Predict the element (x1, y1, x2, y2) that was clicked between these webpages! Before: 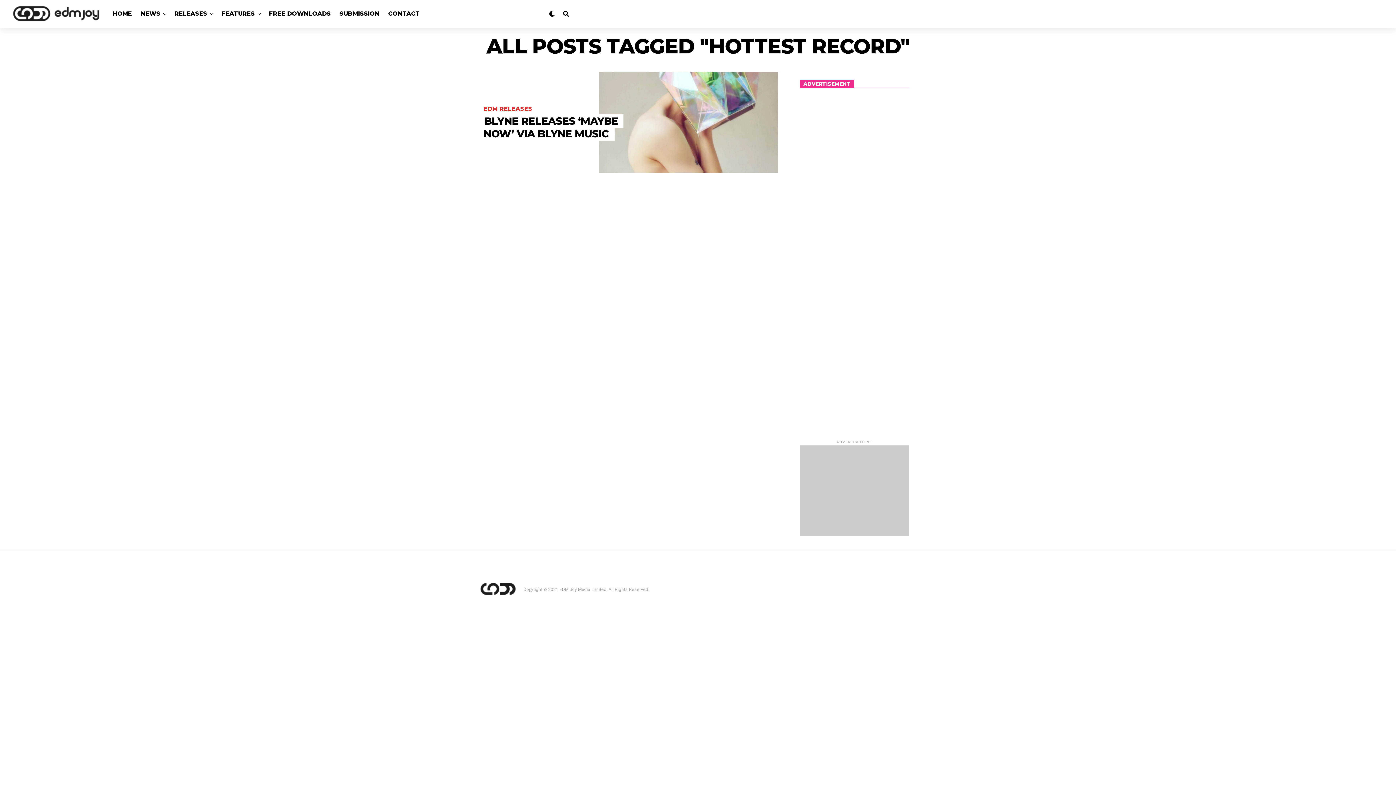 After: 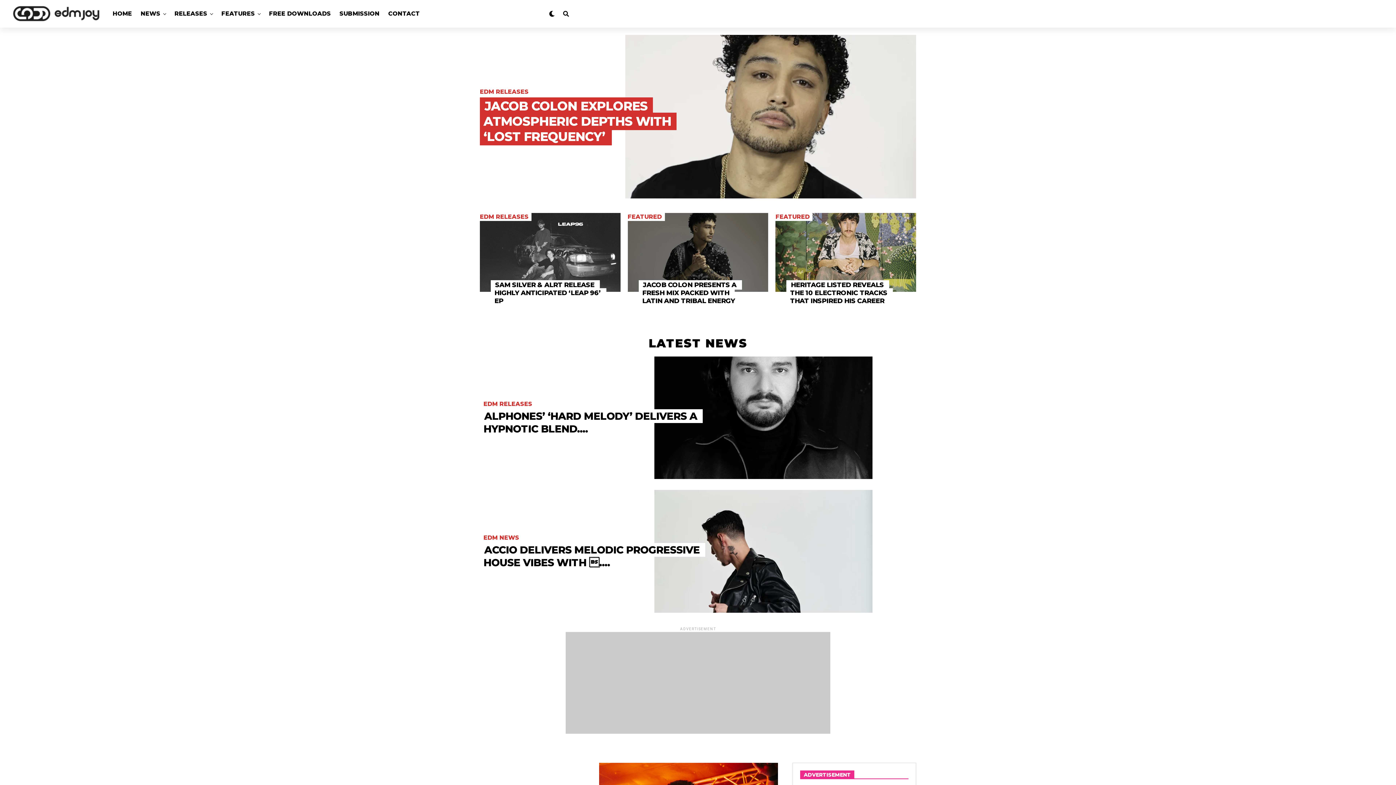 Action: bbox: (480, 580, 516, 597)